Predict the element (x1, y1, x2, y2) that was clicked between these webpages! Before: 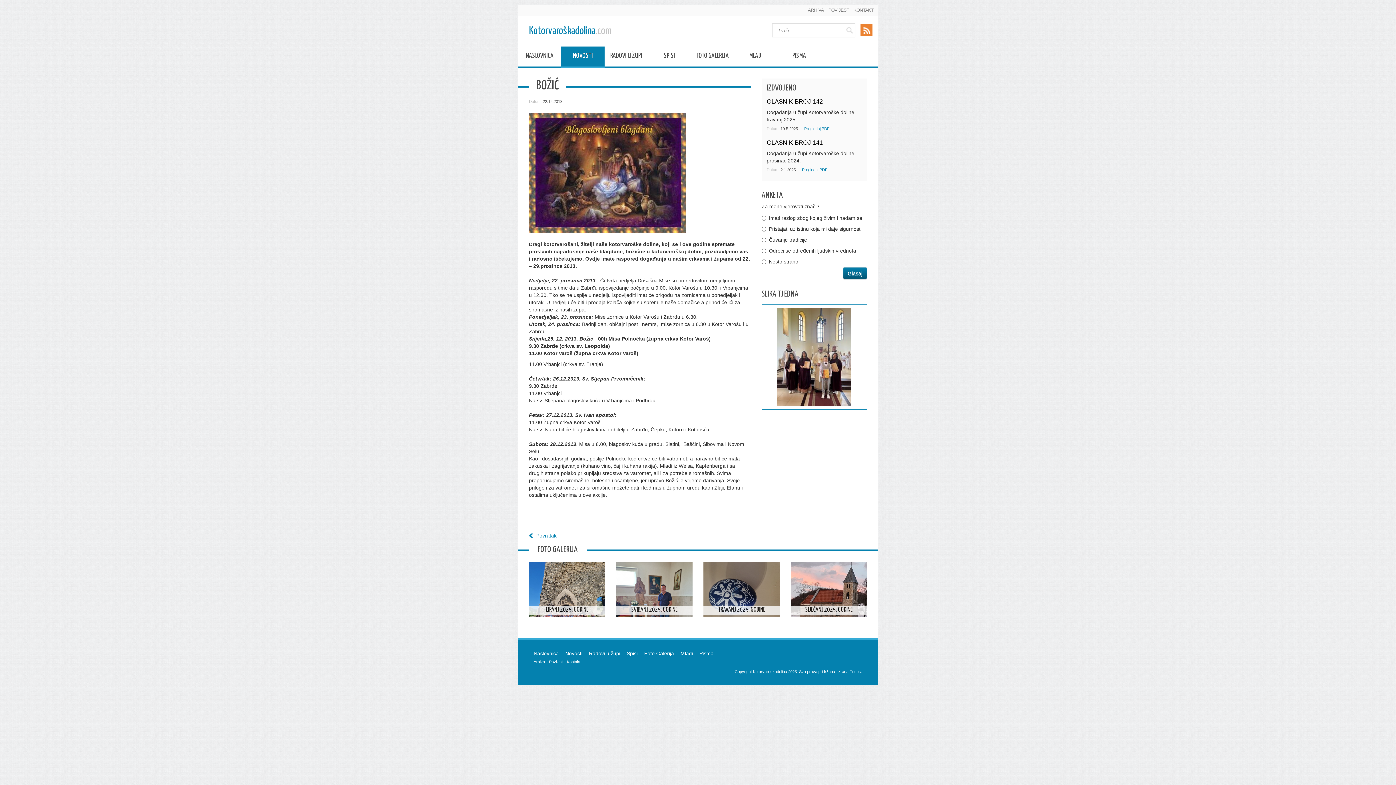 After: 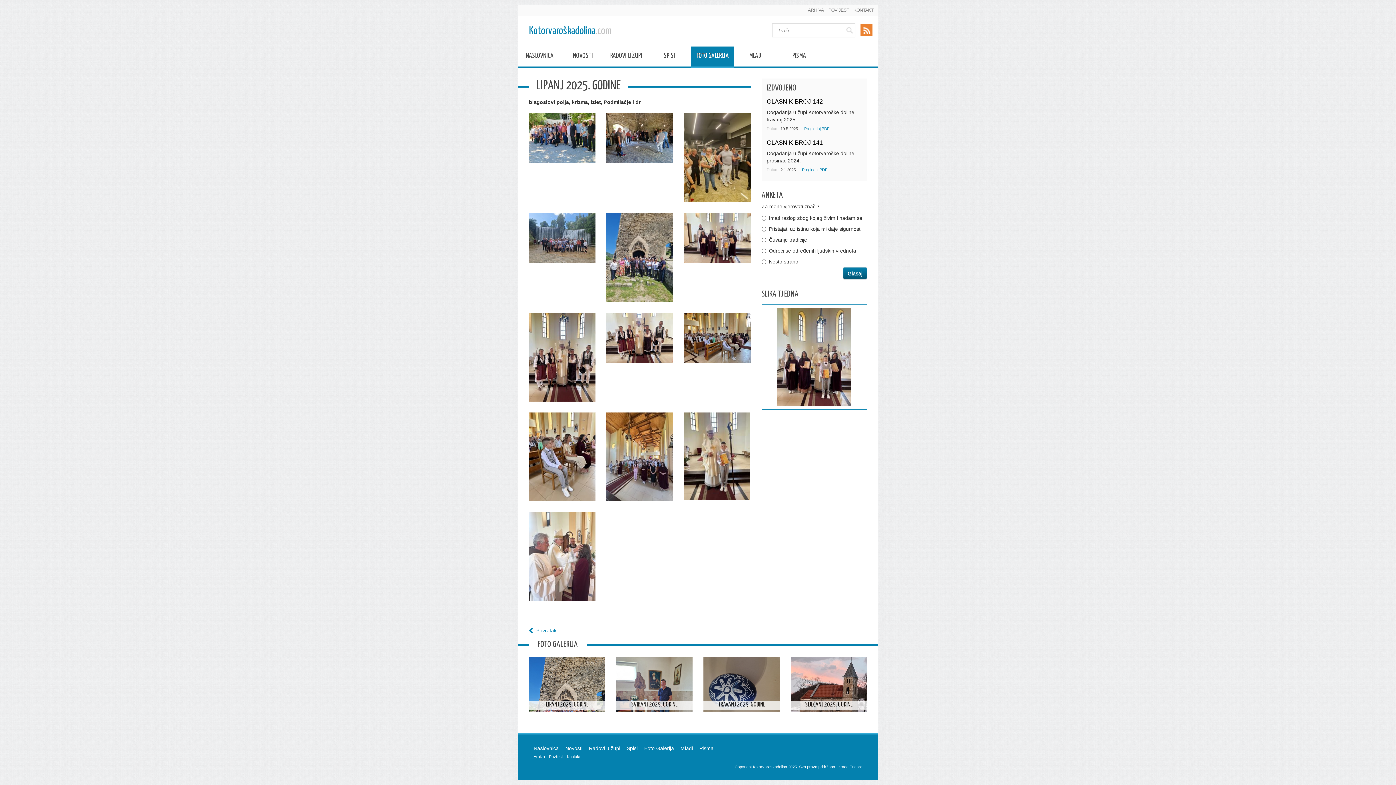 Action: bbox: (529, 562, 605, 664) label: LIPANJ 2025. GODINE